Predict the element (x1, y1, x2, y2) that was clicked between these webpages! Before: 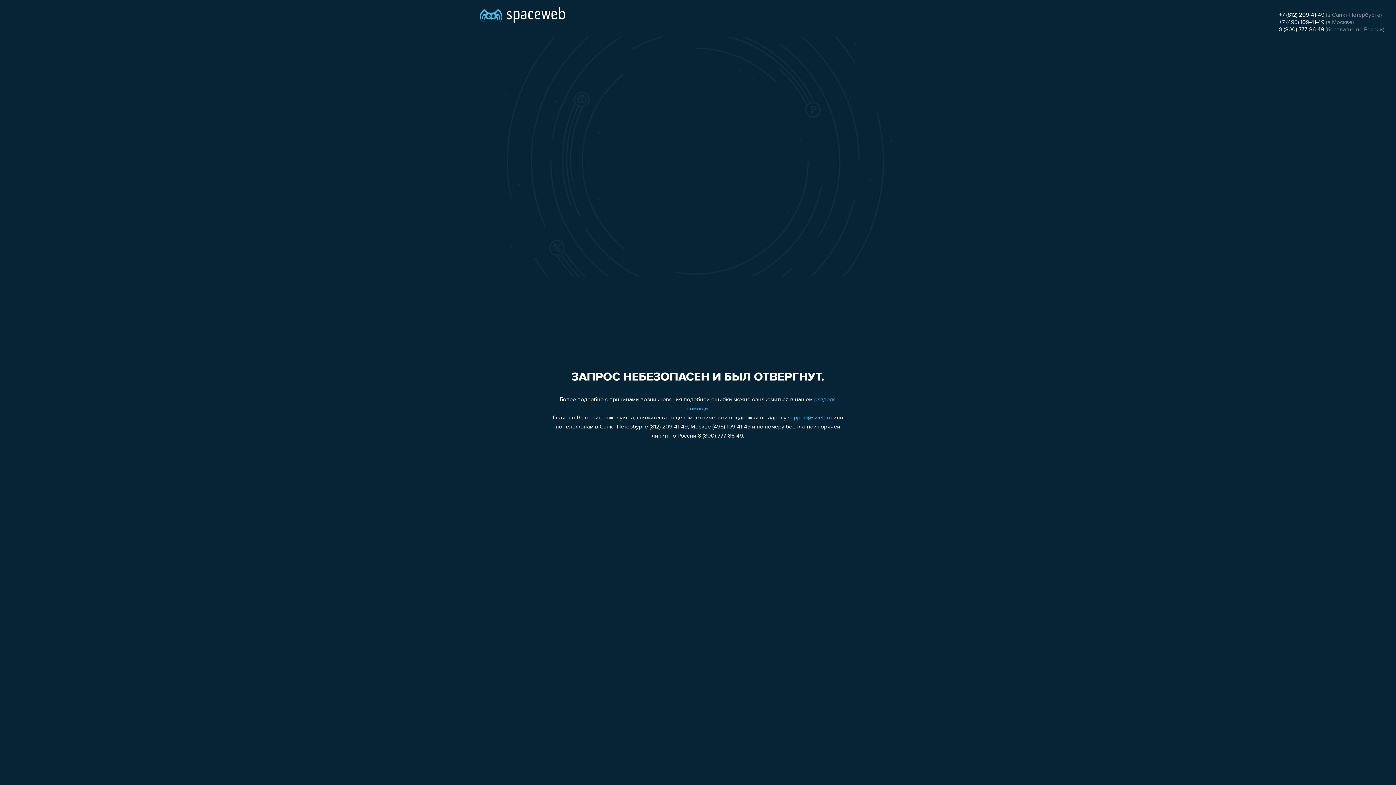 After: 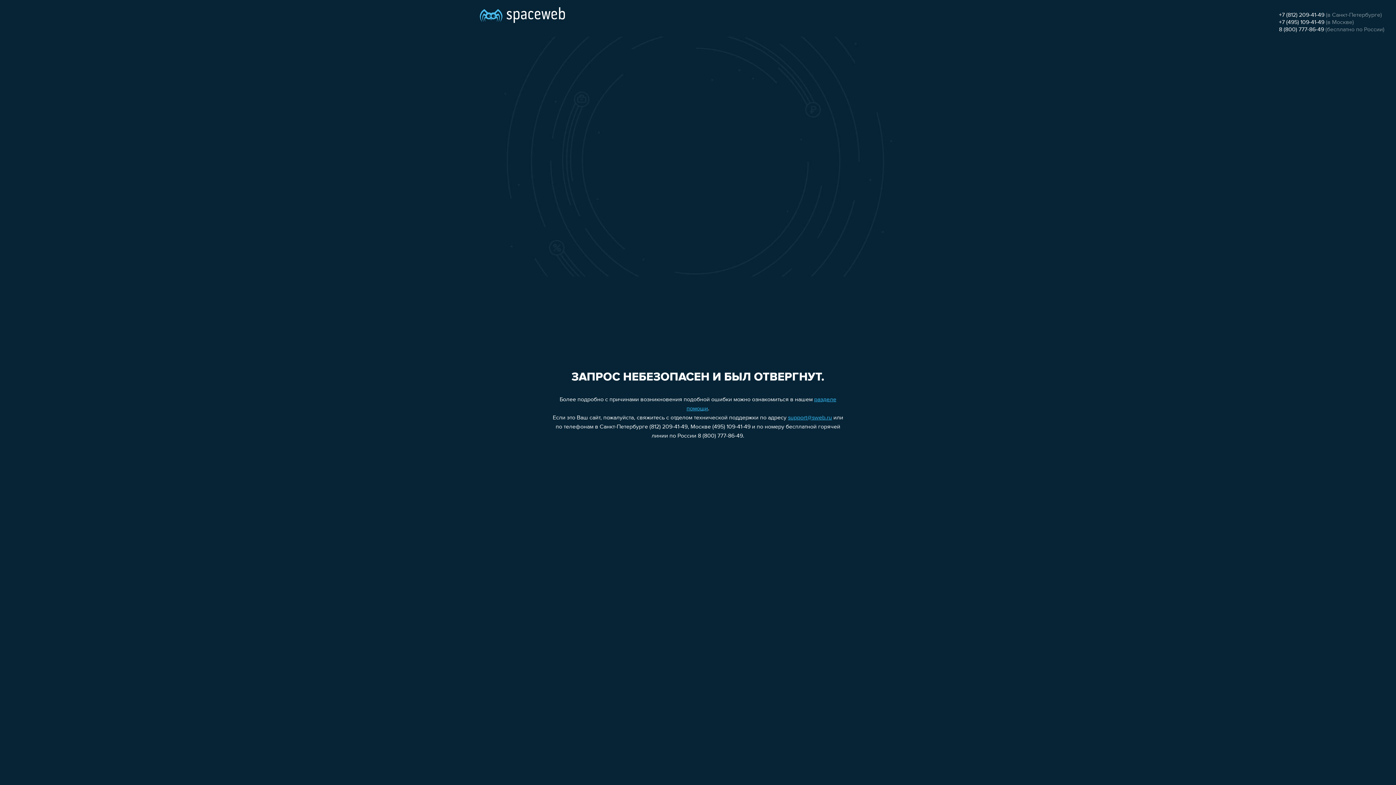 Action: label: +7 (812) 209-41-49 bbox: (1279, 12, 1324, 18)